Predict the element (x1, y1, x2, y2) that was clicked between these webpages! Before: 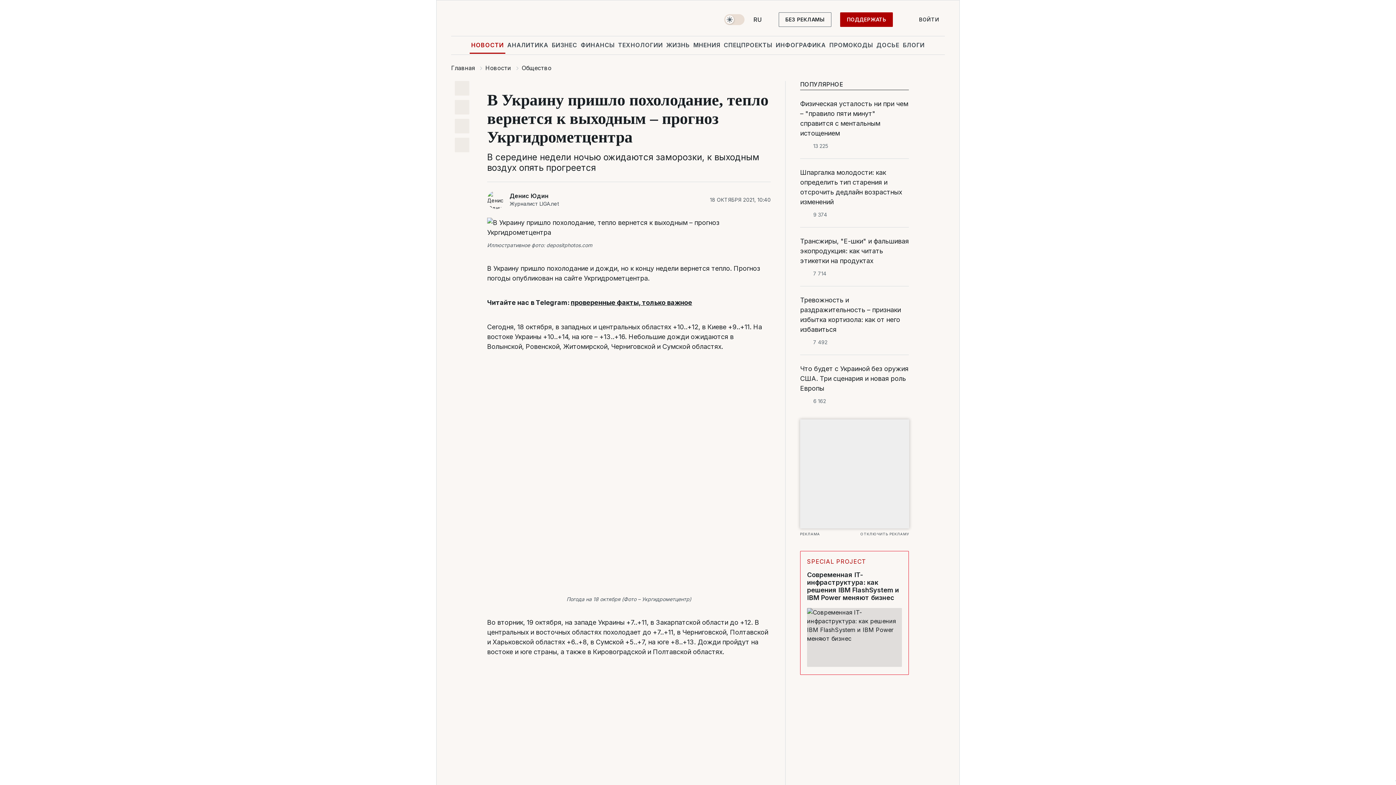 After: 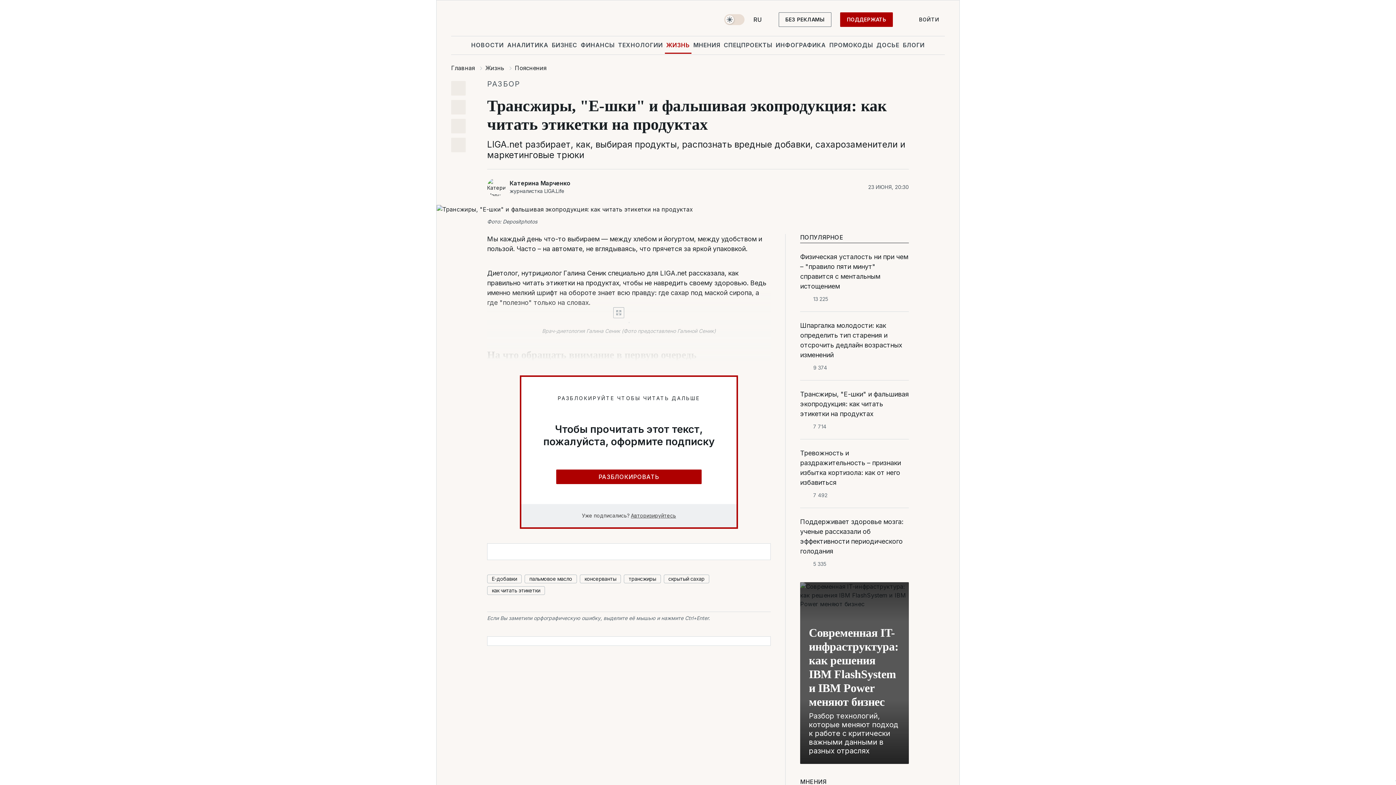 Action: bbox: (800, 236, 909, 265) label: Трансжиры, "Е-шки" и фальшивая экопродукция: как читать этикетки на продуктах